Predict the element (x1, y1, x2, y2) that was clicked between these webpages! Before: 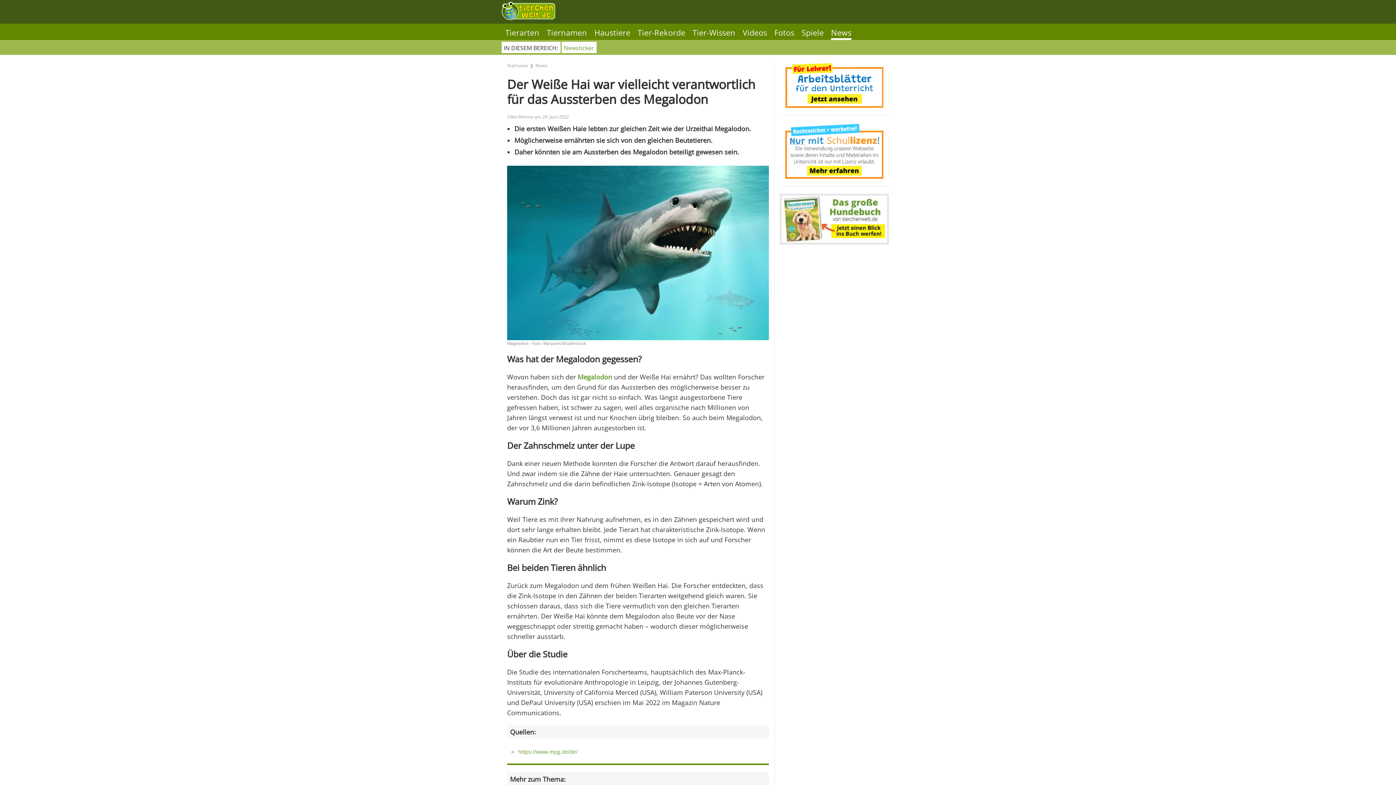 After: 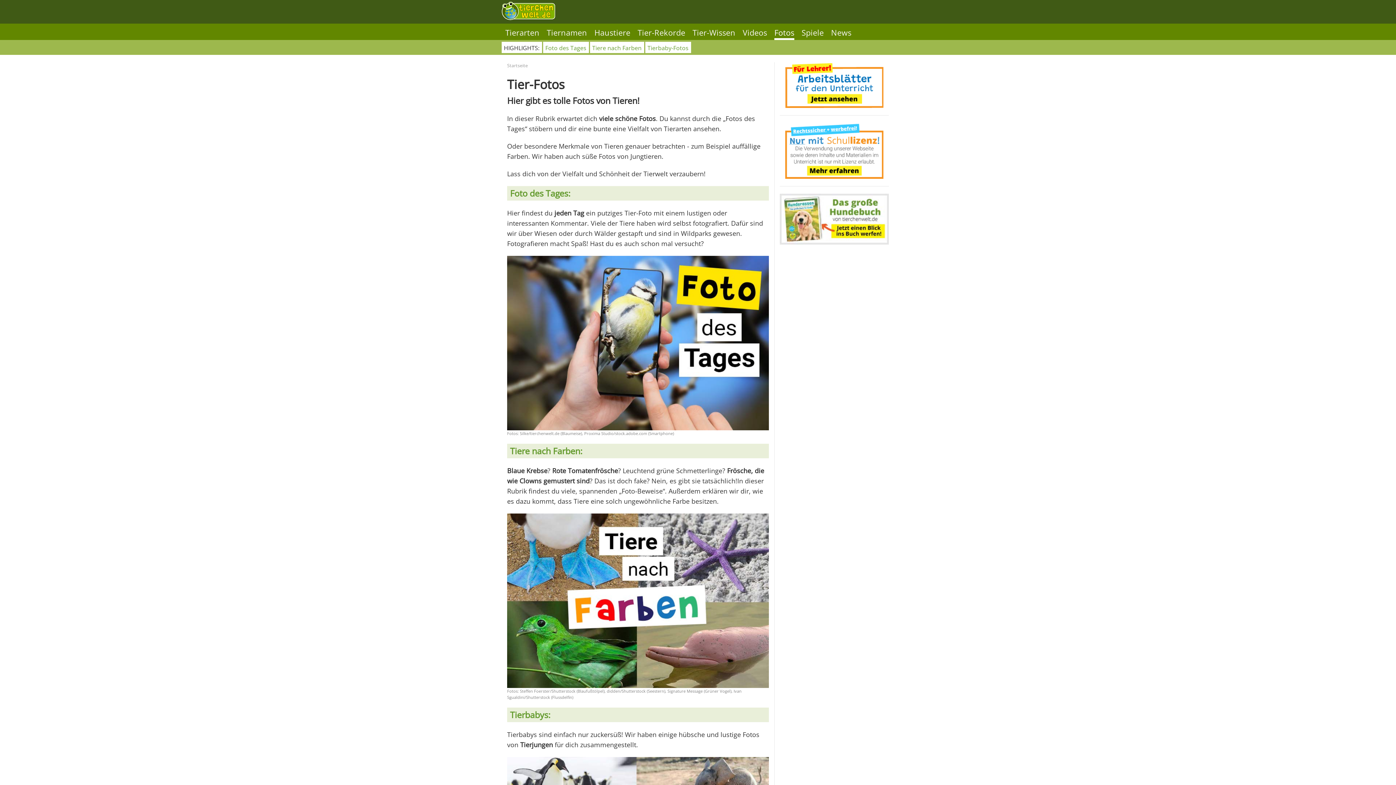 Action: bbox: (770, 25, 798, 40) label: Fotos